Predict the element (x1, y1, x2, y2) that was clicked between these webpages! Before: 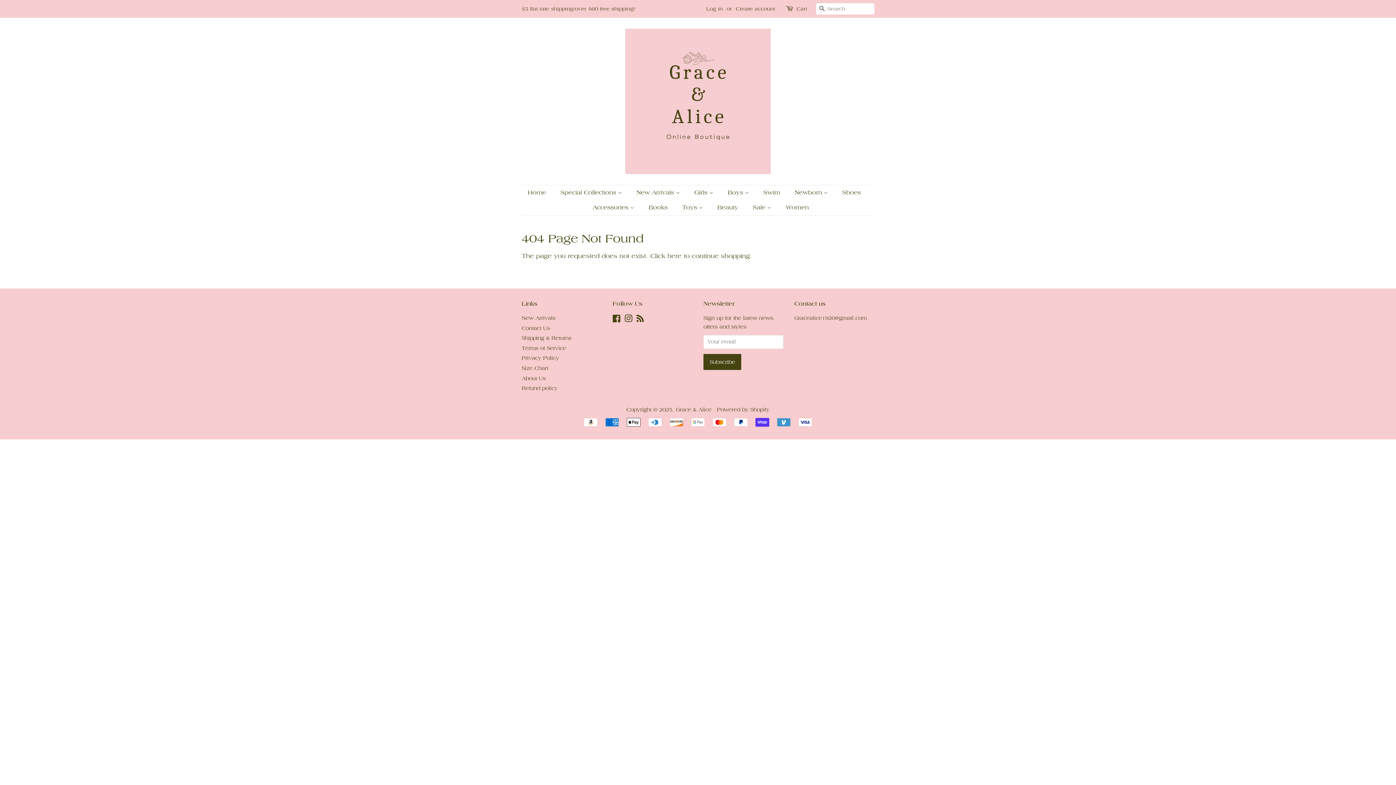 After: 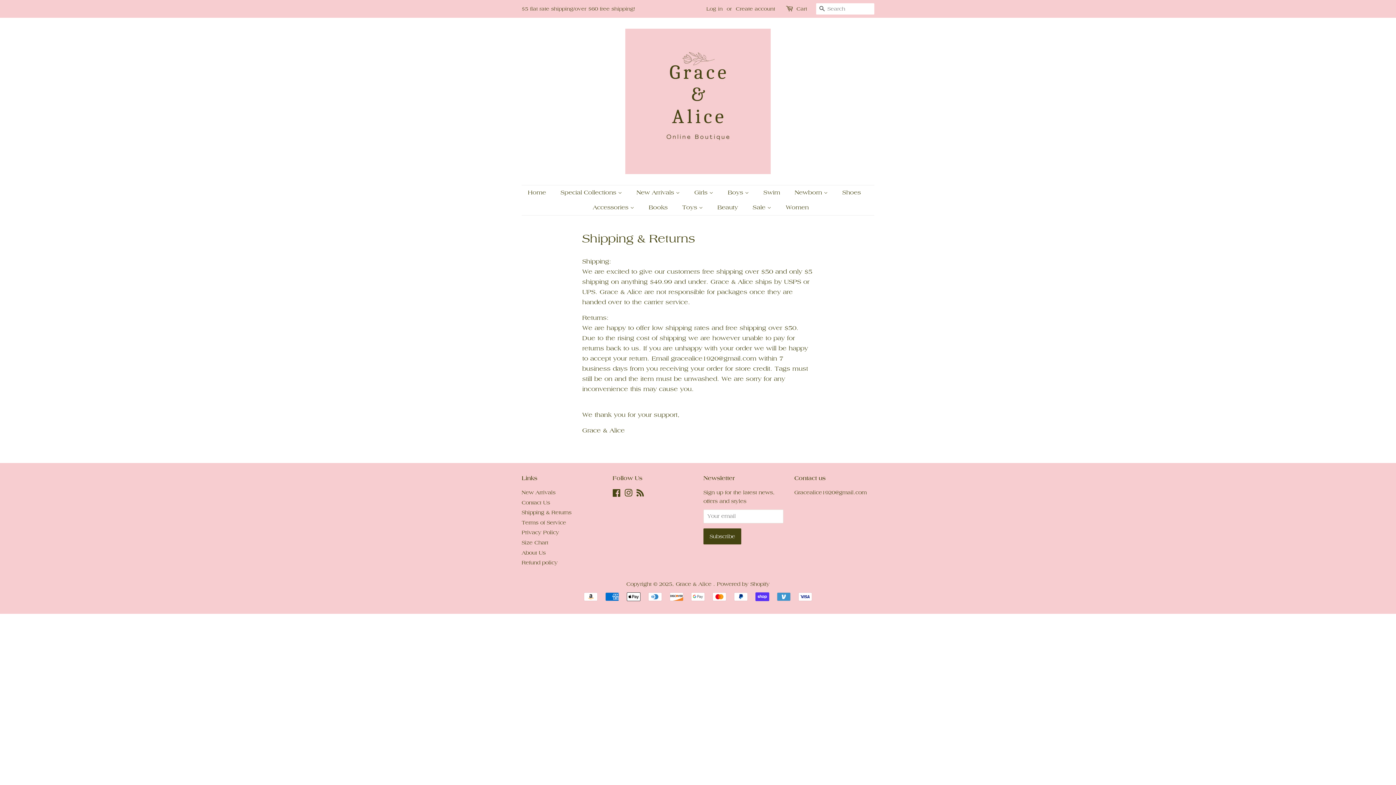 Action: label: Shipping & Returns bbox: (521, 335, 571, 341)